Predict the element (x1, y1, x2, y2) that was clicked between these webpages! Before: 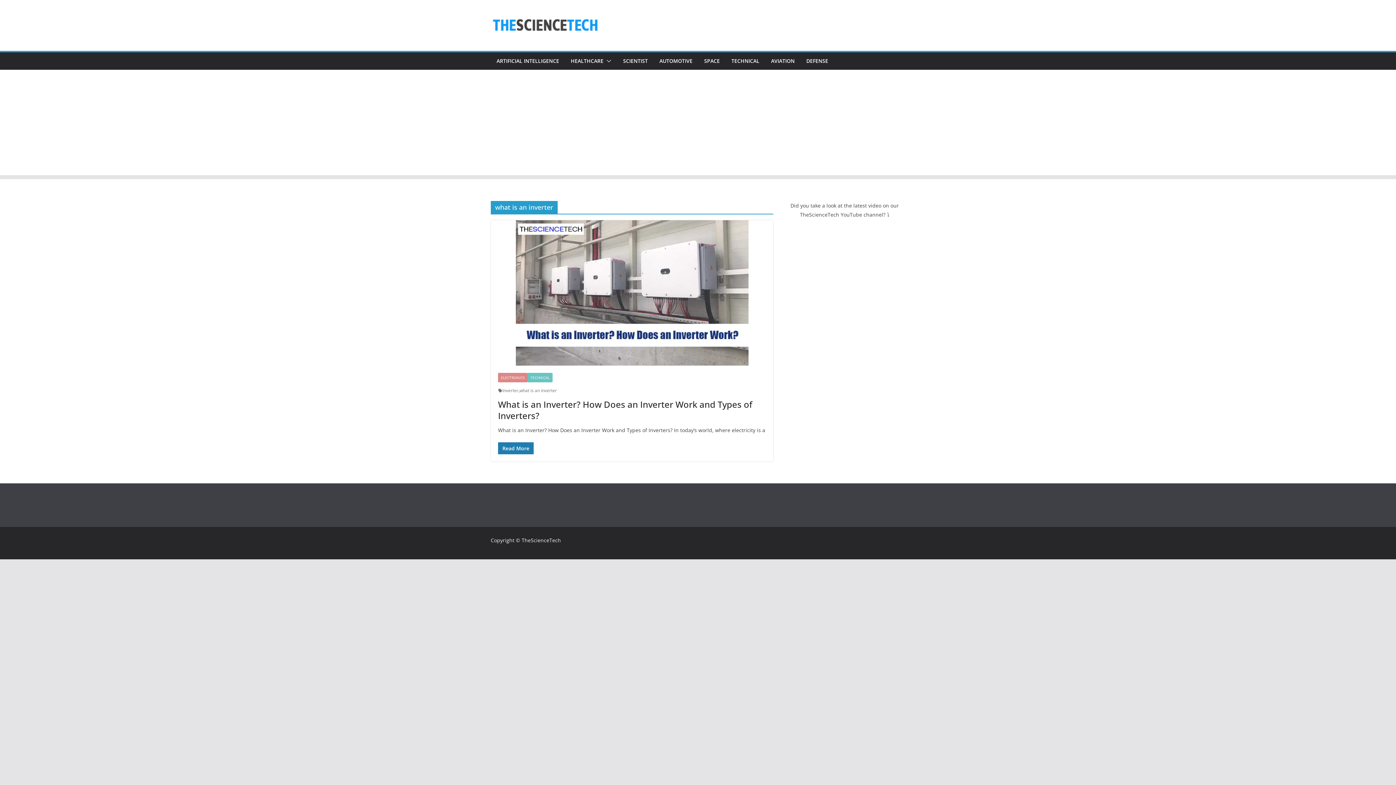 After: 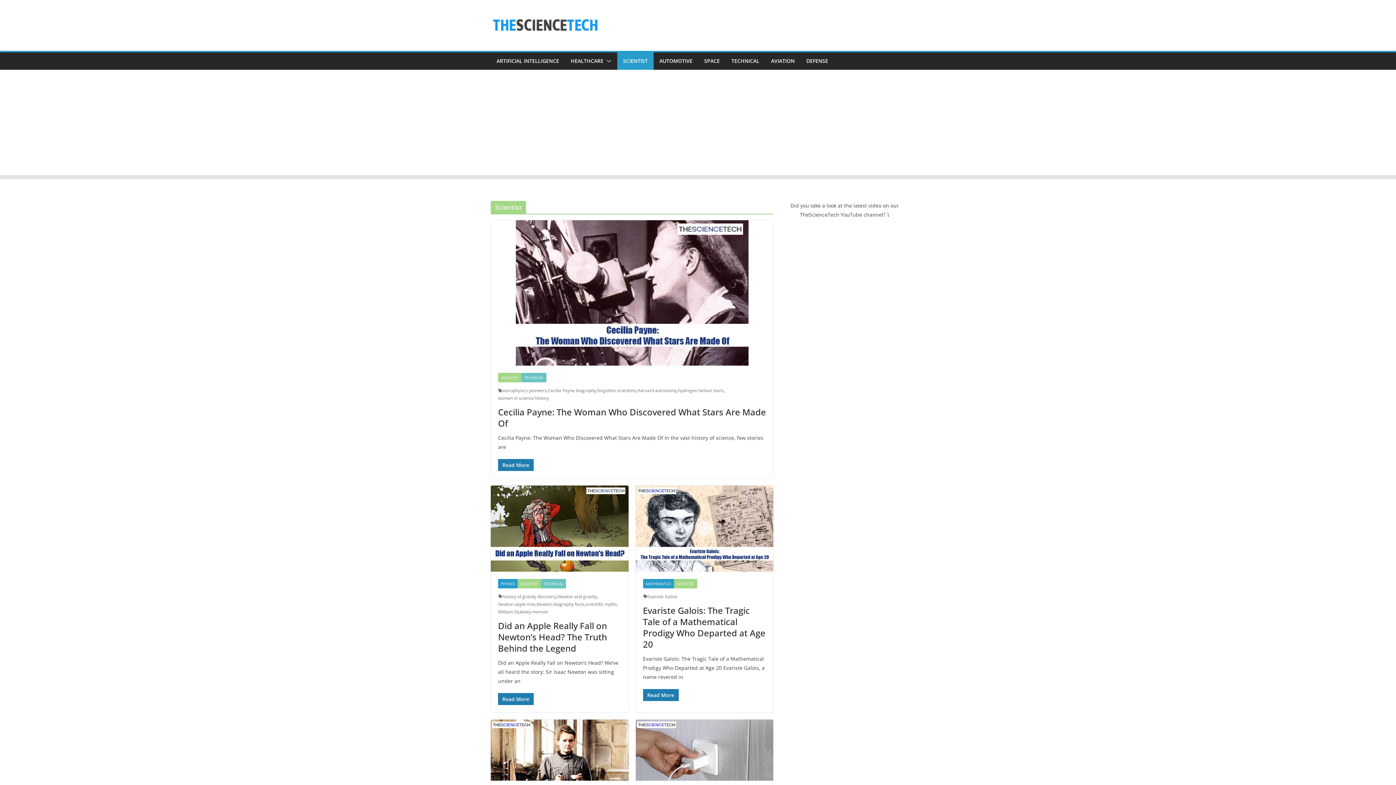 Action: label: SCIENTIST bbox: (623, 56, 648, 66)